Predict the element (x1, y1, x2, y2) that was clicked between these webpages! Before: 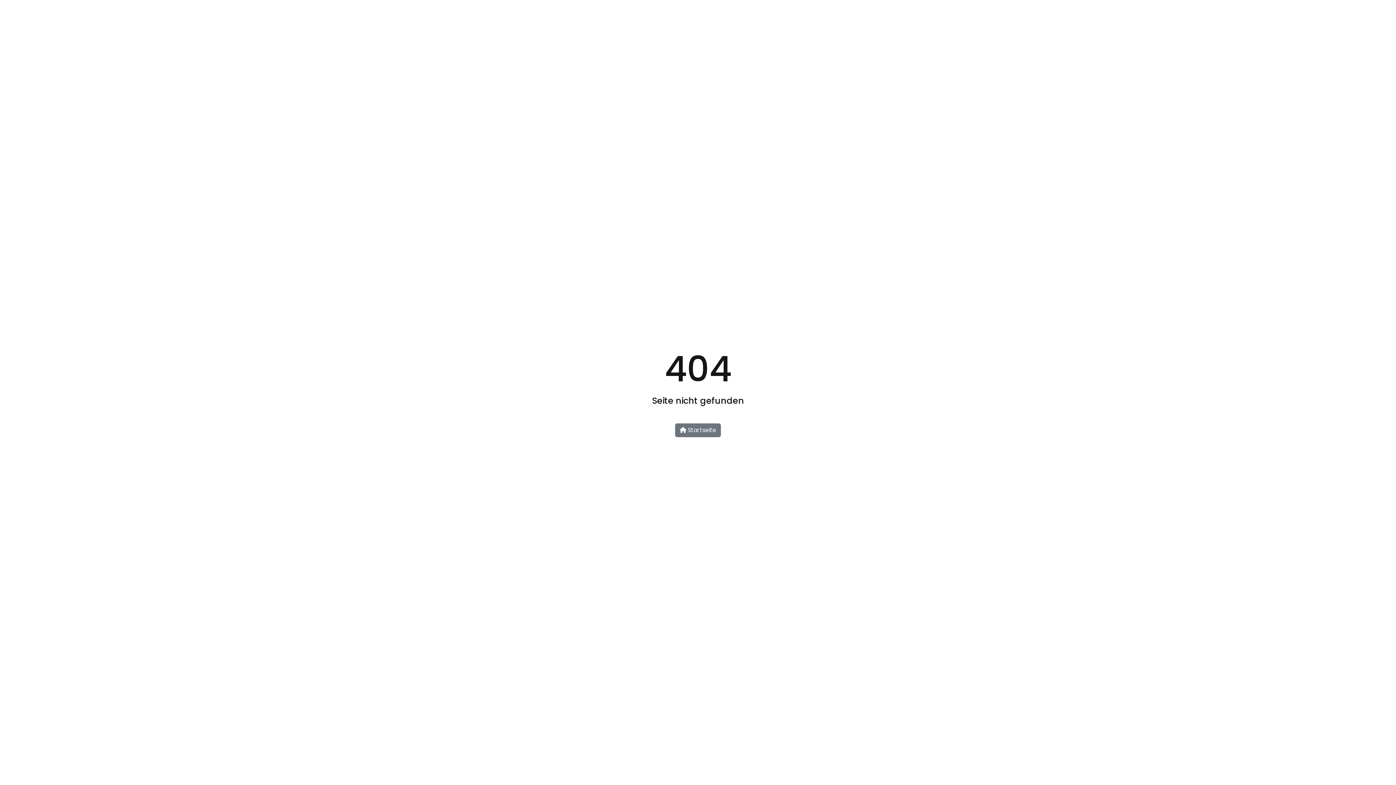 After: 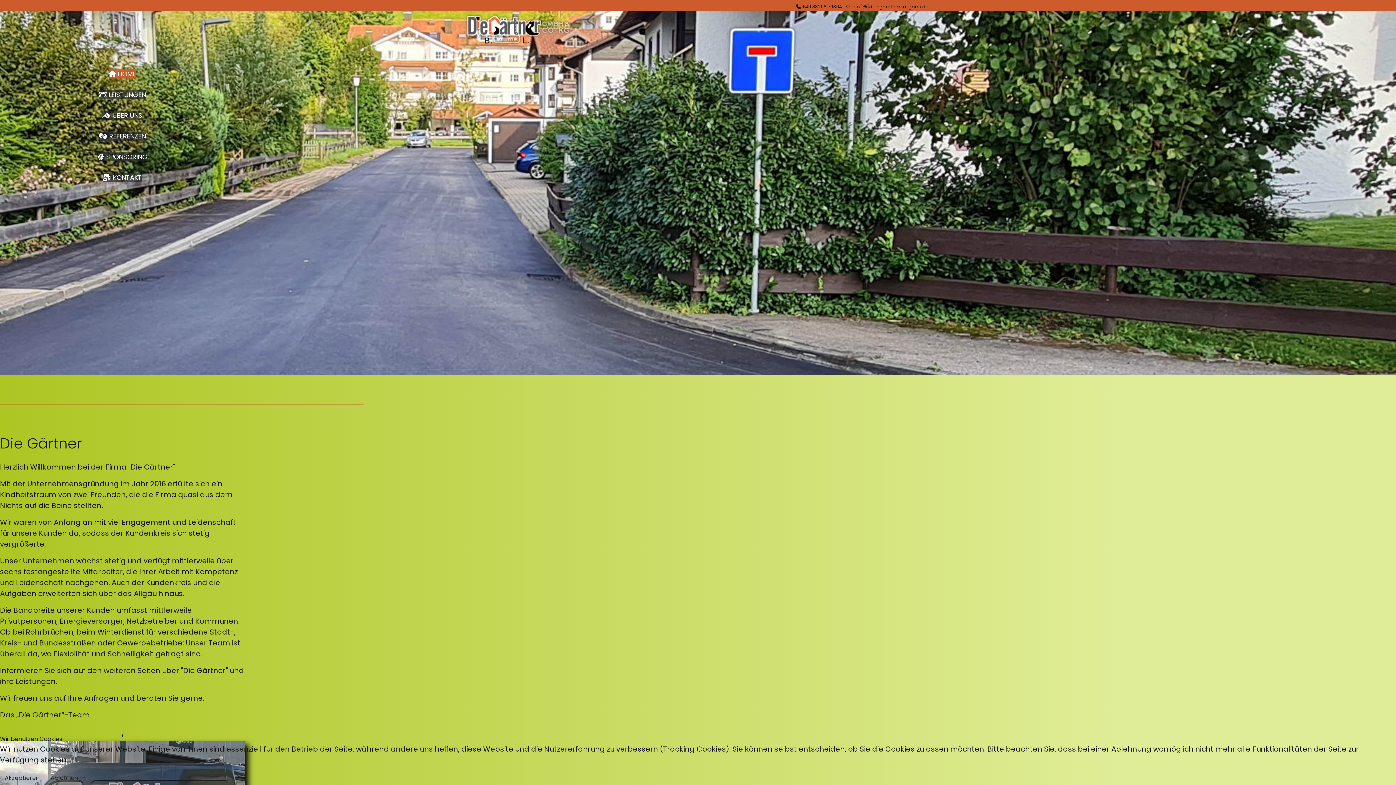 Action: label:  Startseite bbox: (675, 423, 721, 437)